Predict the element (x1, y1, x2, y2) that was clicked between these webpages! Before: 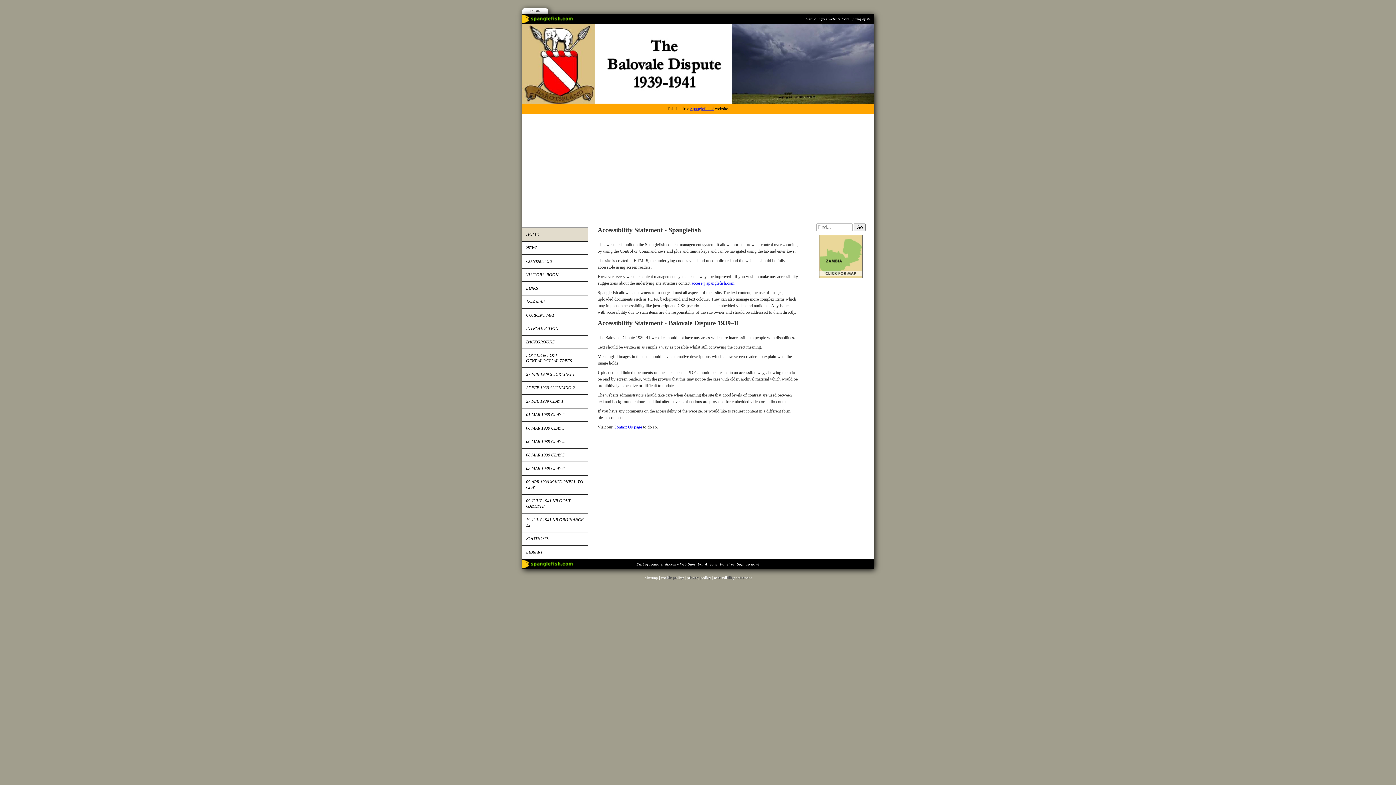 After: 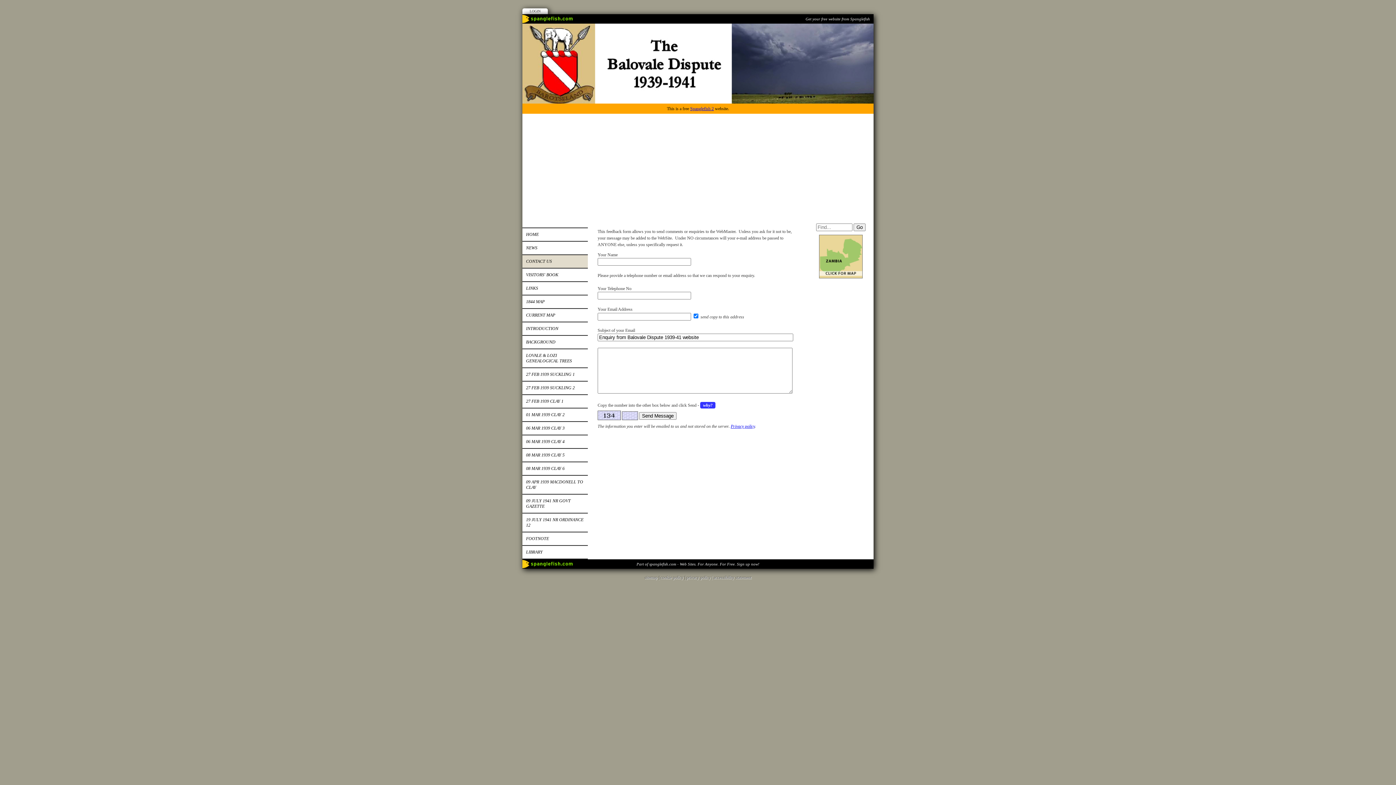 Action: label: CONTACT US bbox: (522, 255, 588, 268)